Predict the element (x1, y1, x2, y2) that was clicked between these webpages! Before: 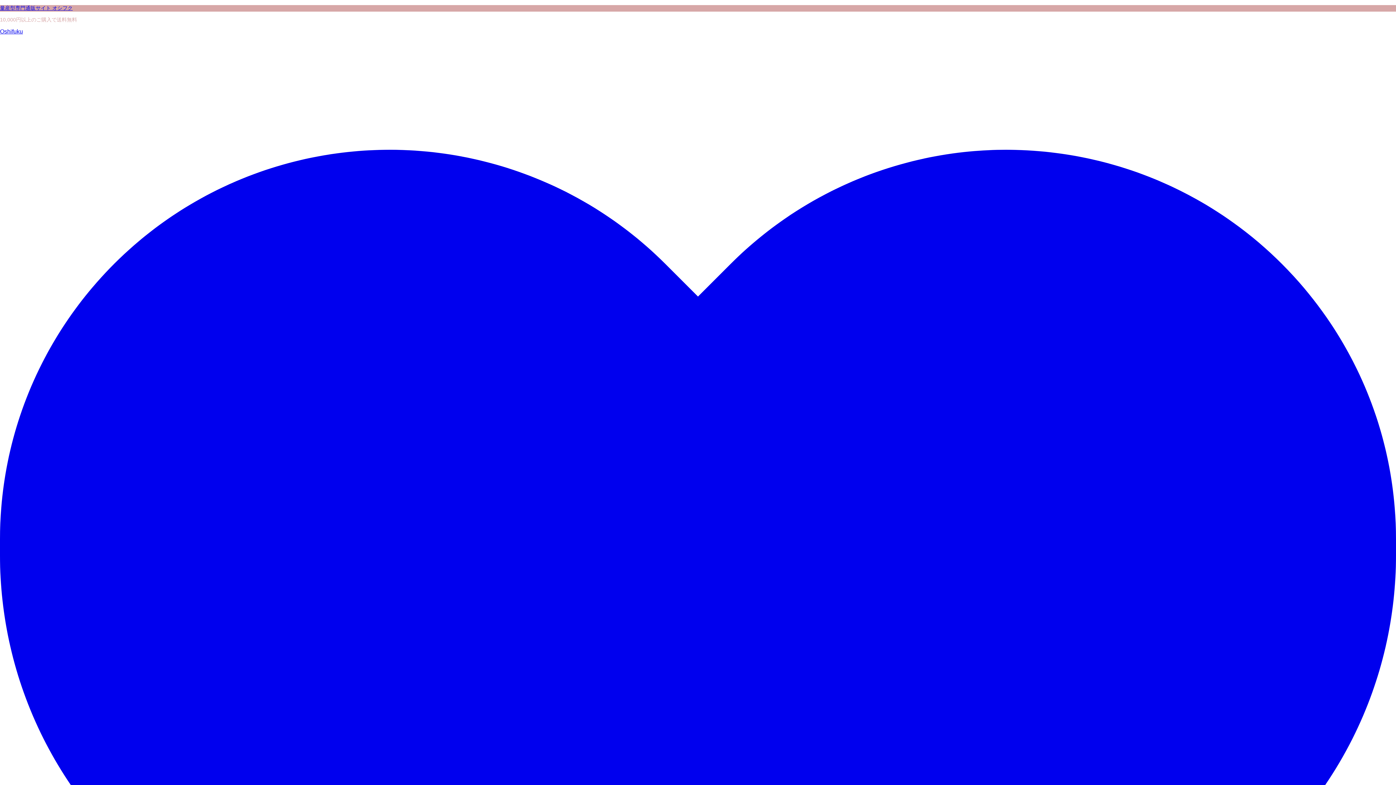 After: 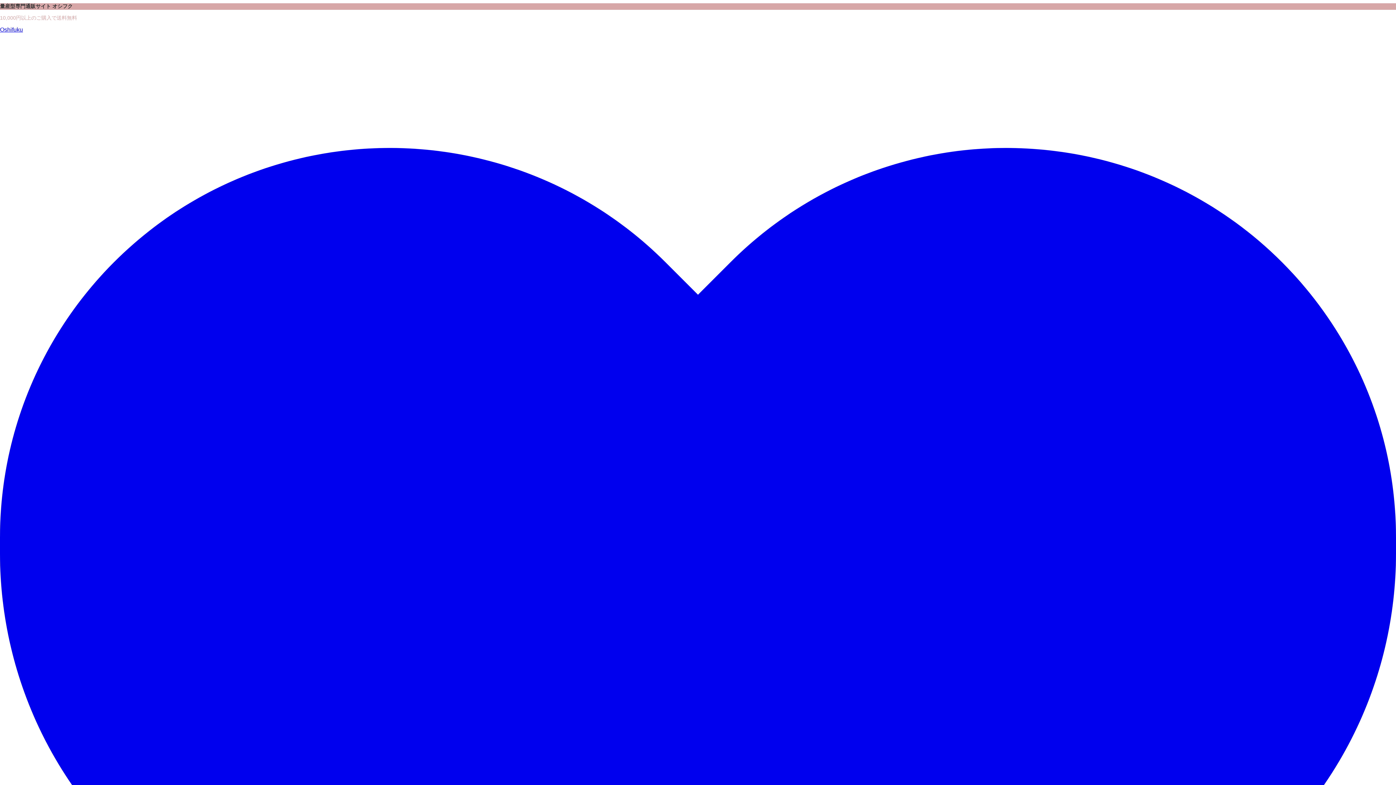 Action: label: Oshifuku bbox: (0, 28, 22, 34)